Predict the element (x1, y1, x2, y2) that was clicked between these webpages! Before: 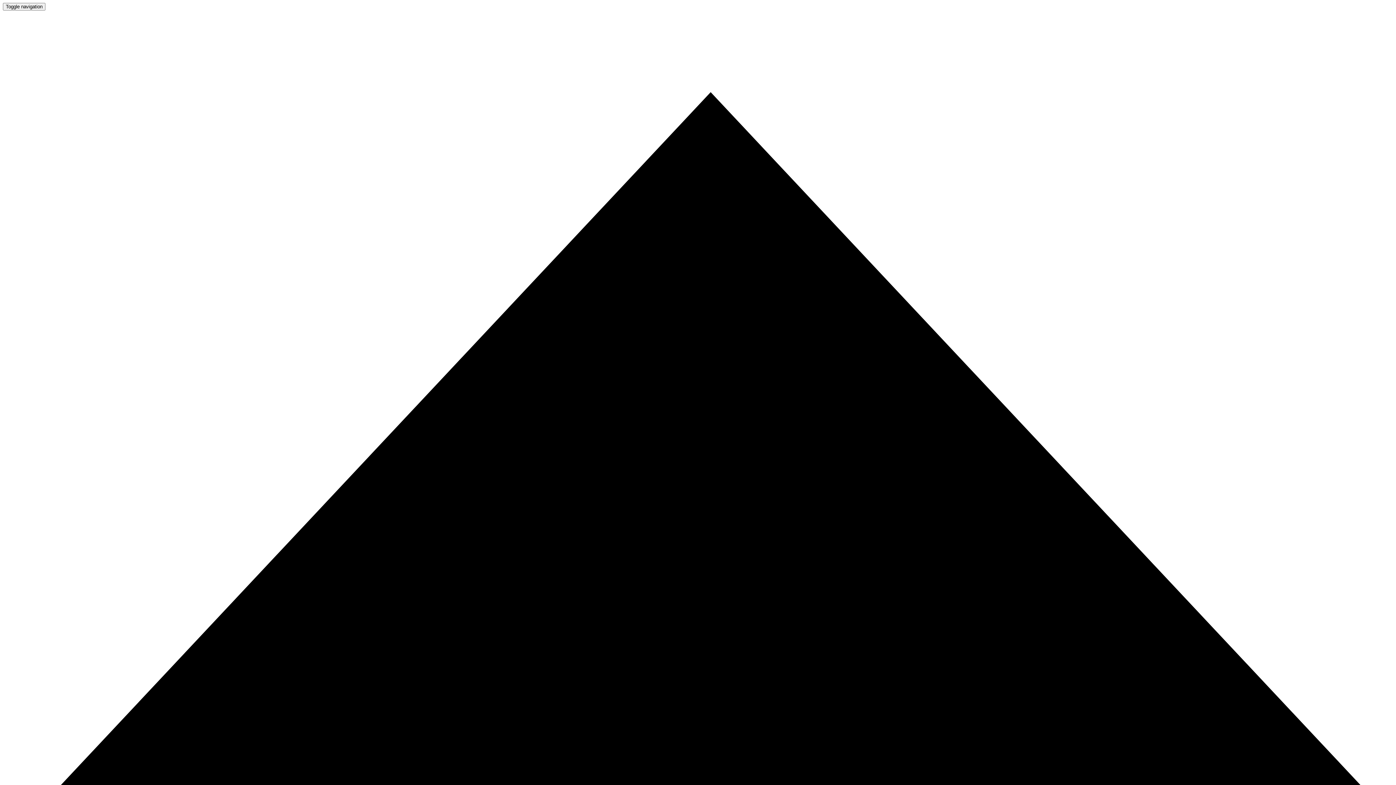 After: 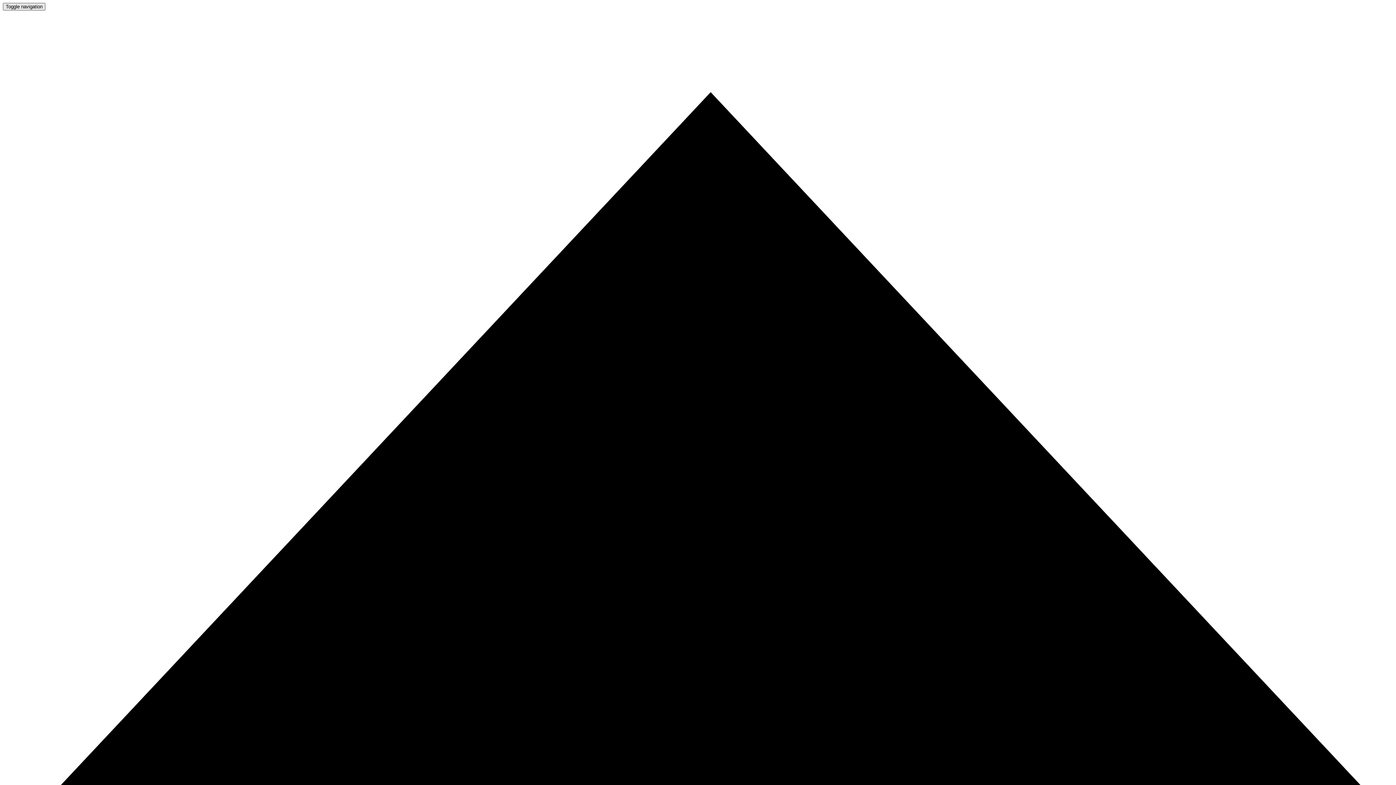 Action: bbox: (2, 2, 45, 10) label: Toggle navigation